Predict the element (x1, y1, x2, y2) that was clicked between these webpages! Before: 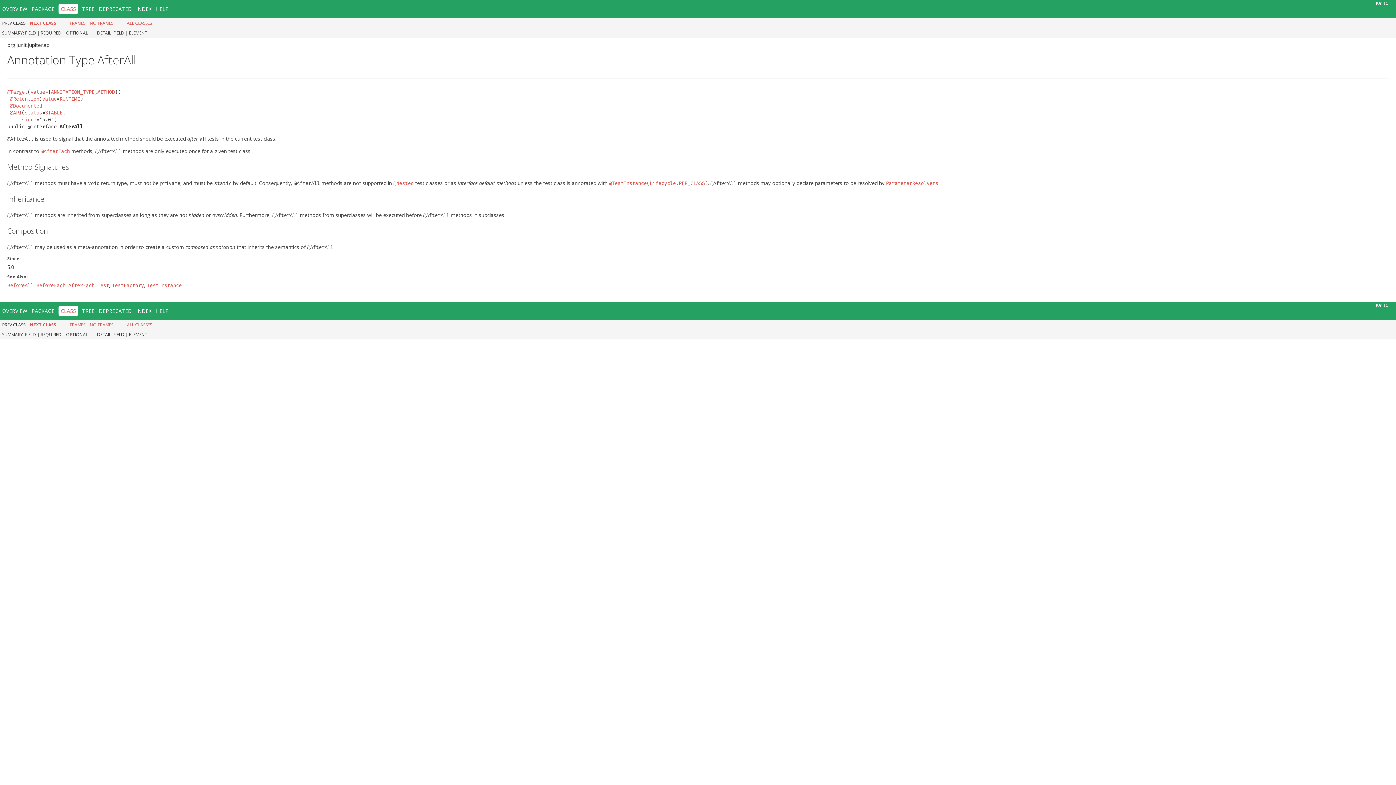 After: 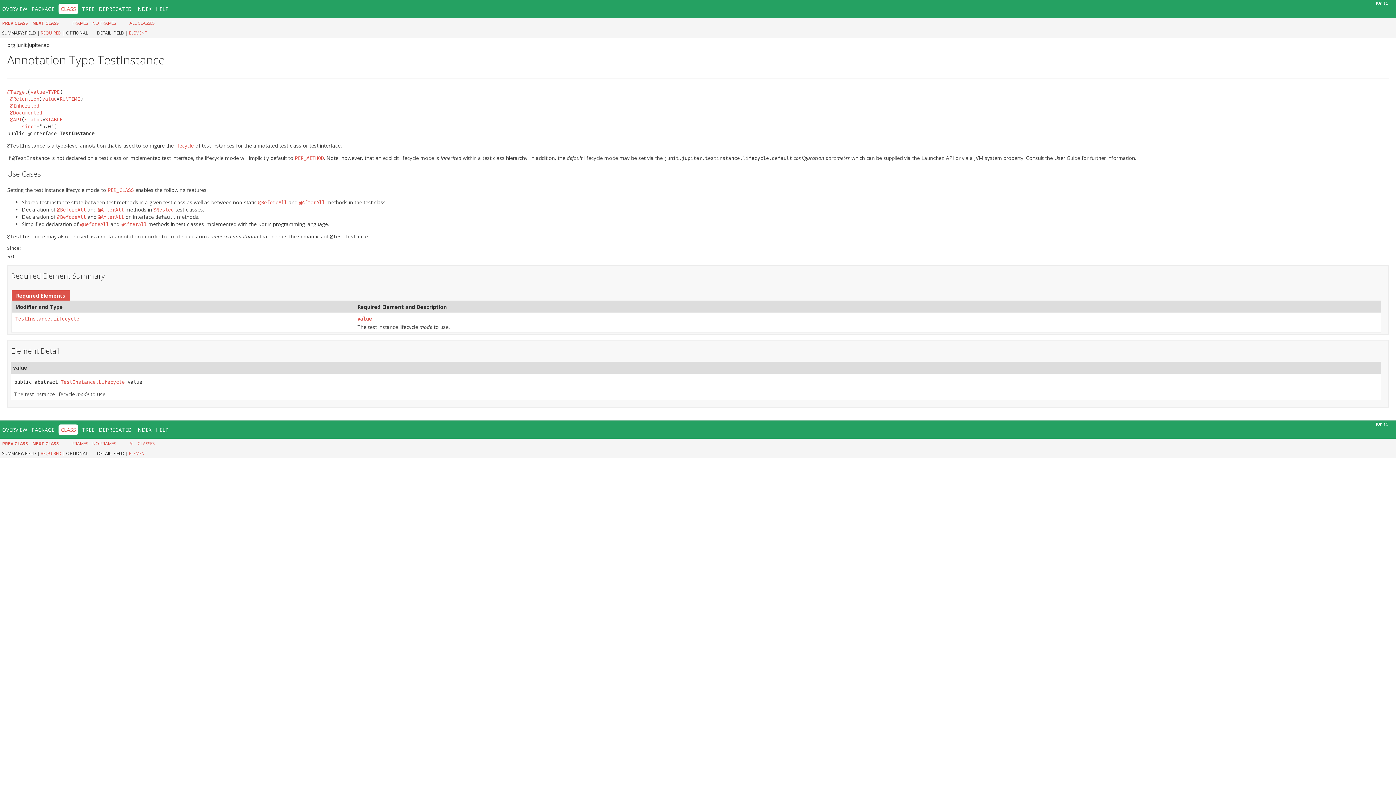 Action: label: TestInstance bbox: (146, 281, 181, 288)